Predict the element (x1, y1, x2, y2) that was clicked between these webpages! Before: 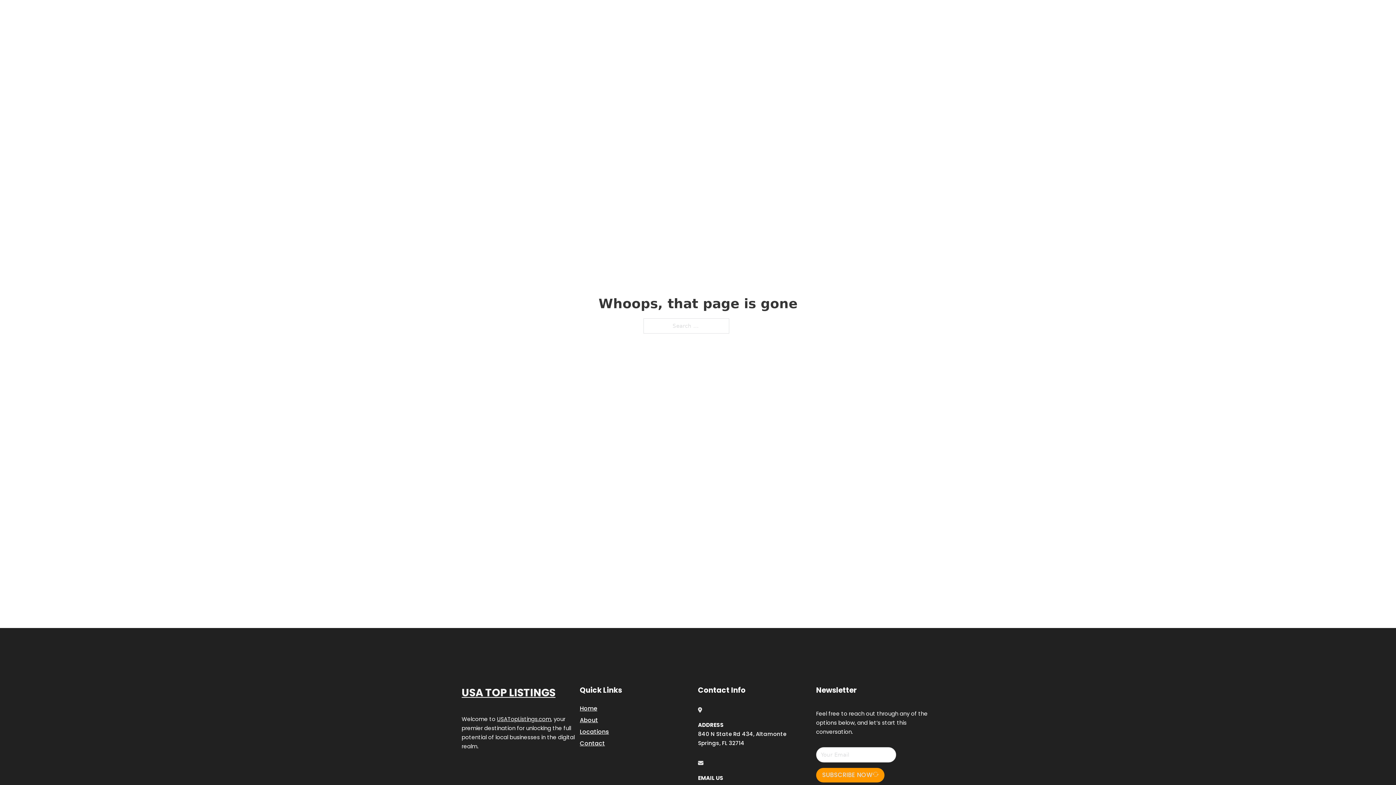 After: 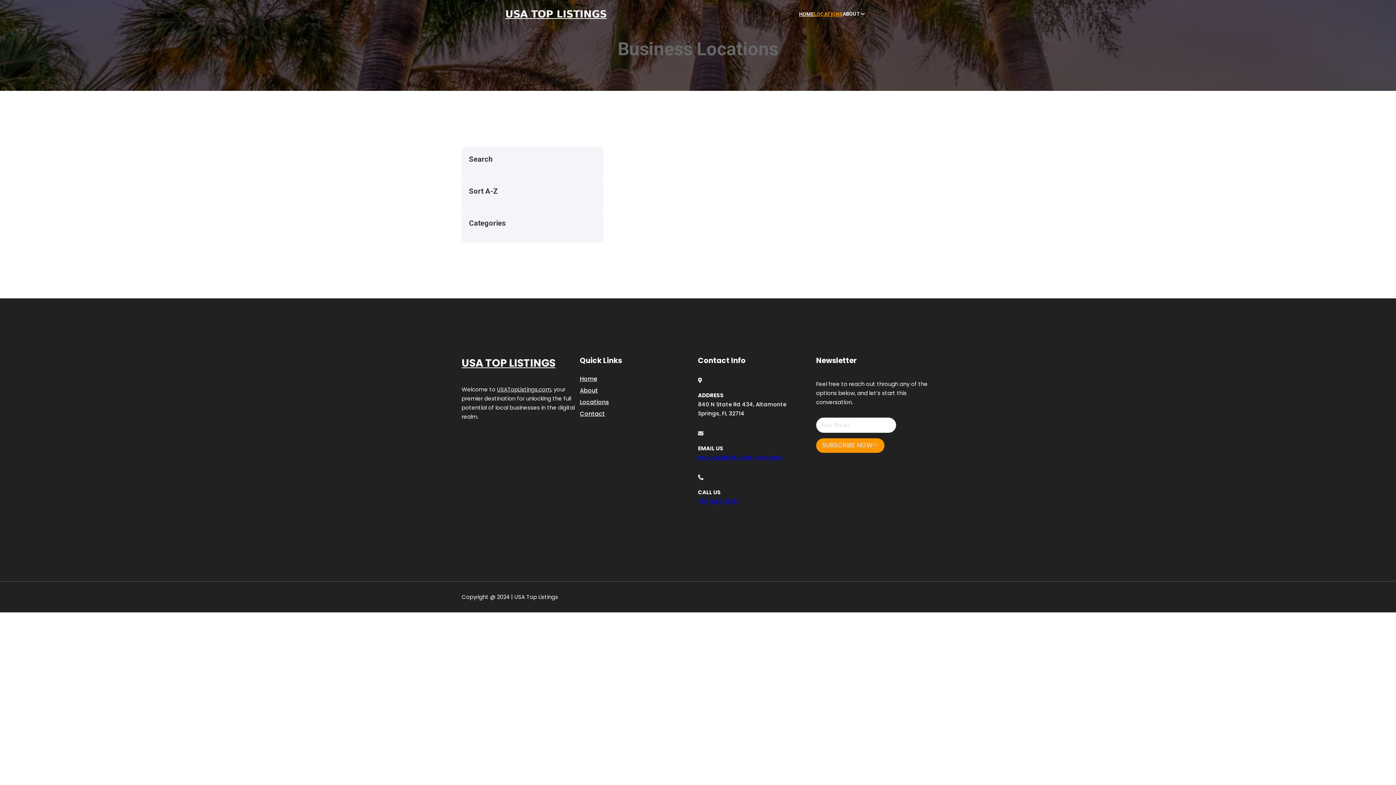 Action: bbox: (580, 727, 609, 736) label: Locations